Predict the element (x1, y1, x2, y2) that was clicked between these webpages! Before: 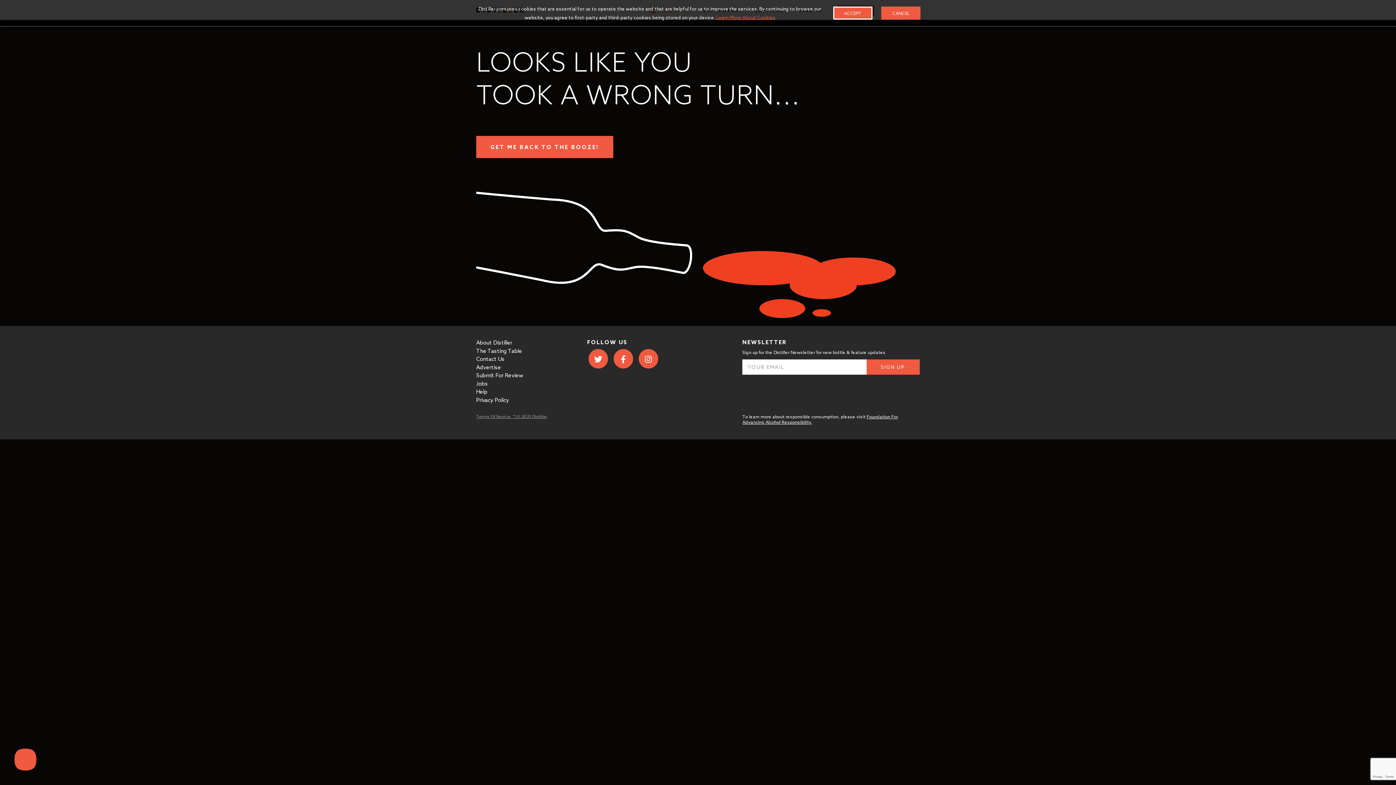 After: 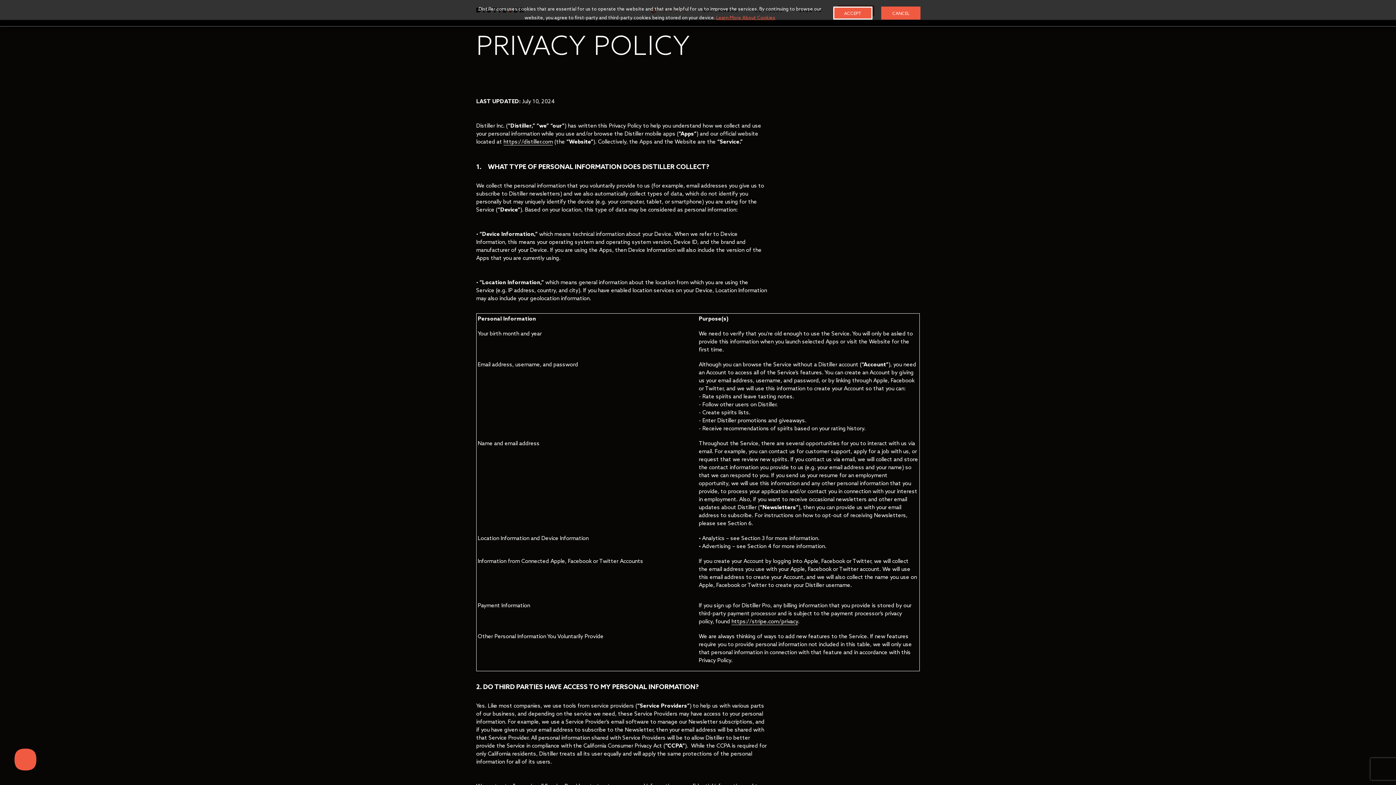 Action: bbox: (476, 396, 509, 403) label: Privacy Policy